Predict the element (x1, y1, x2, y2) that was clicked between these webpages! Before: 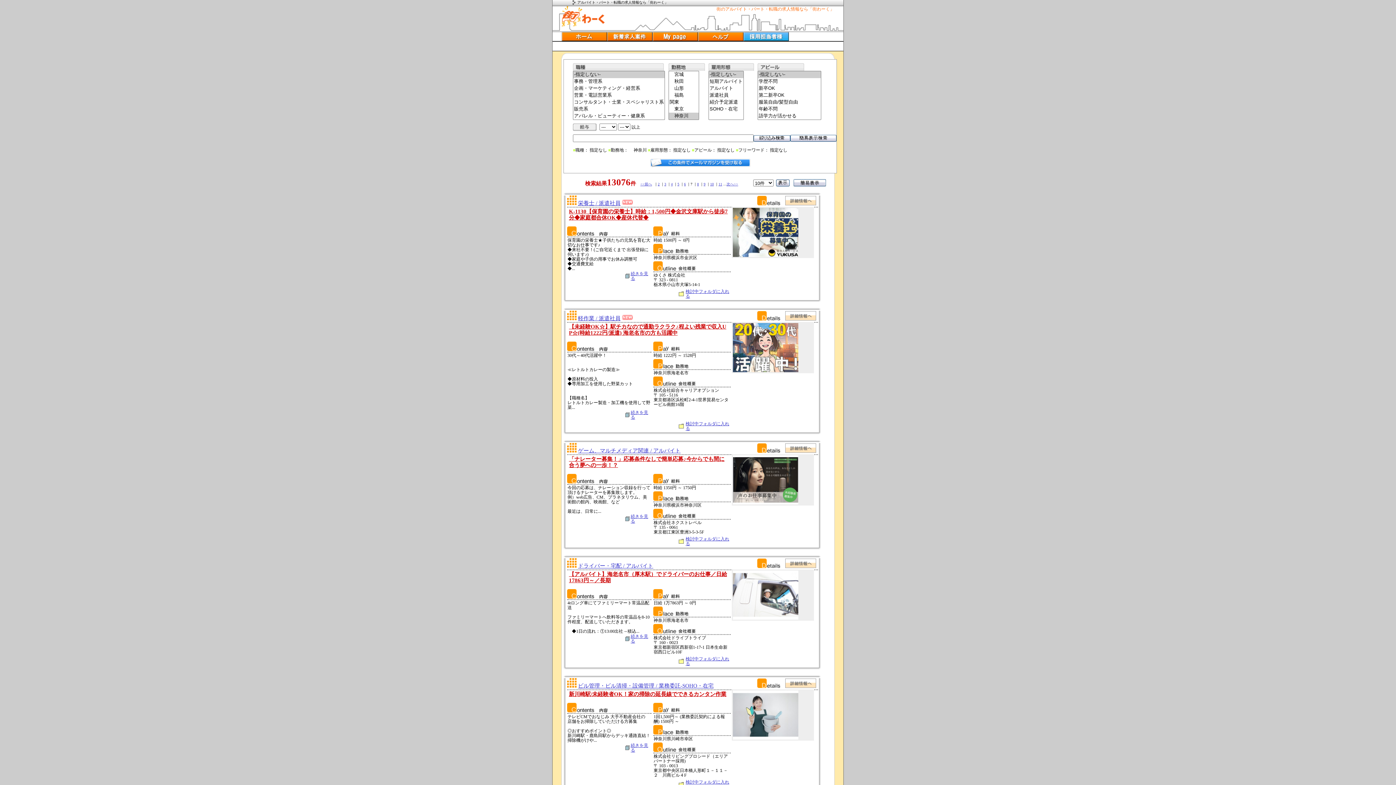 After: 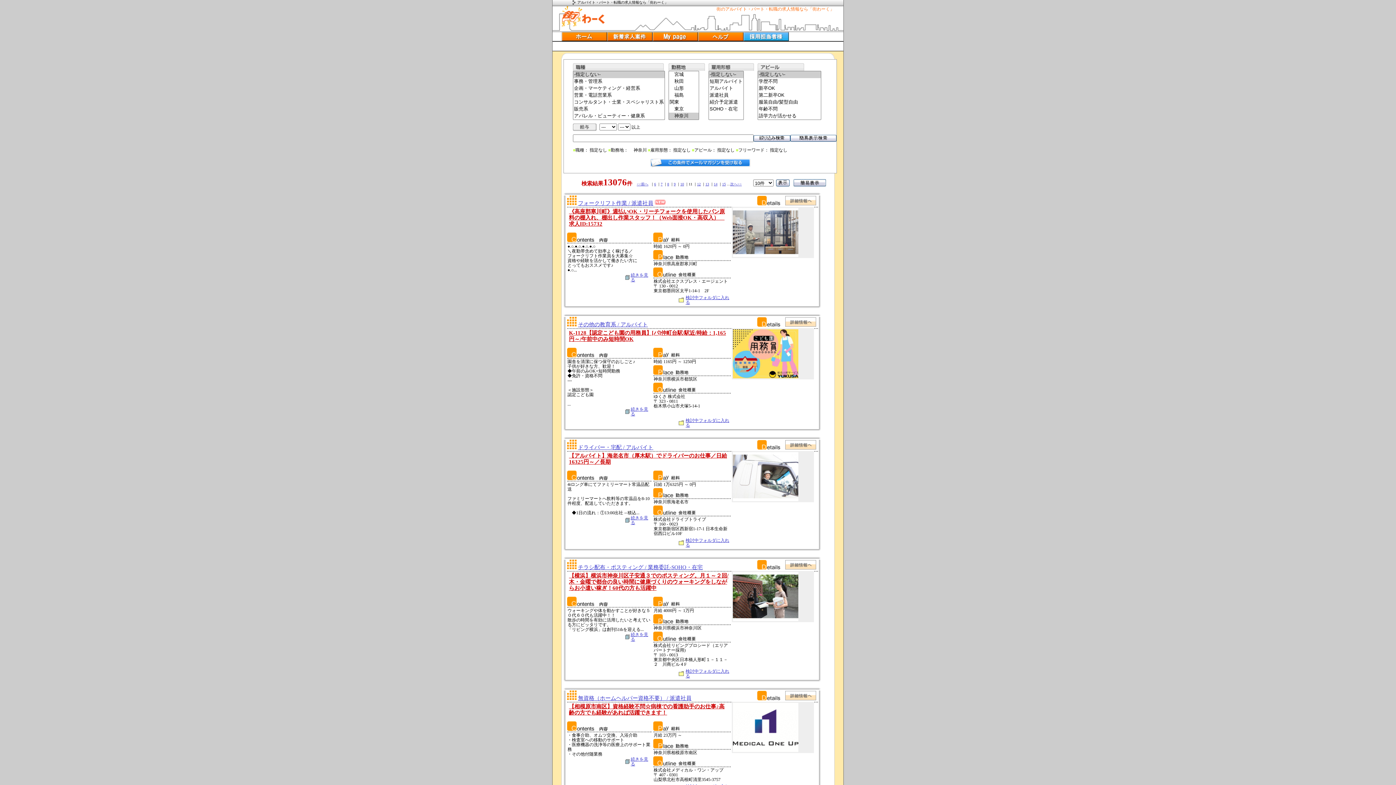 Action: bbox: (718, 182, 722, 186) label: 11